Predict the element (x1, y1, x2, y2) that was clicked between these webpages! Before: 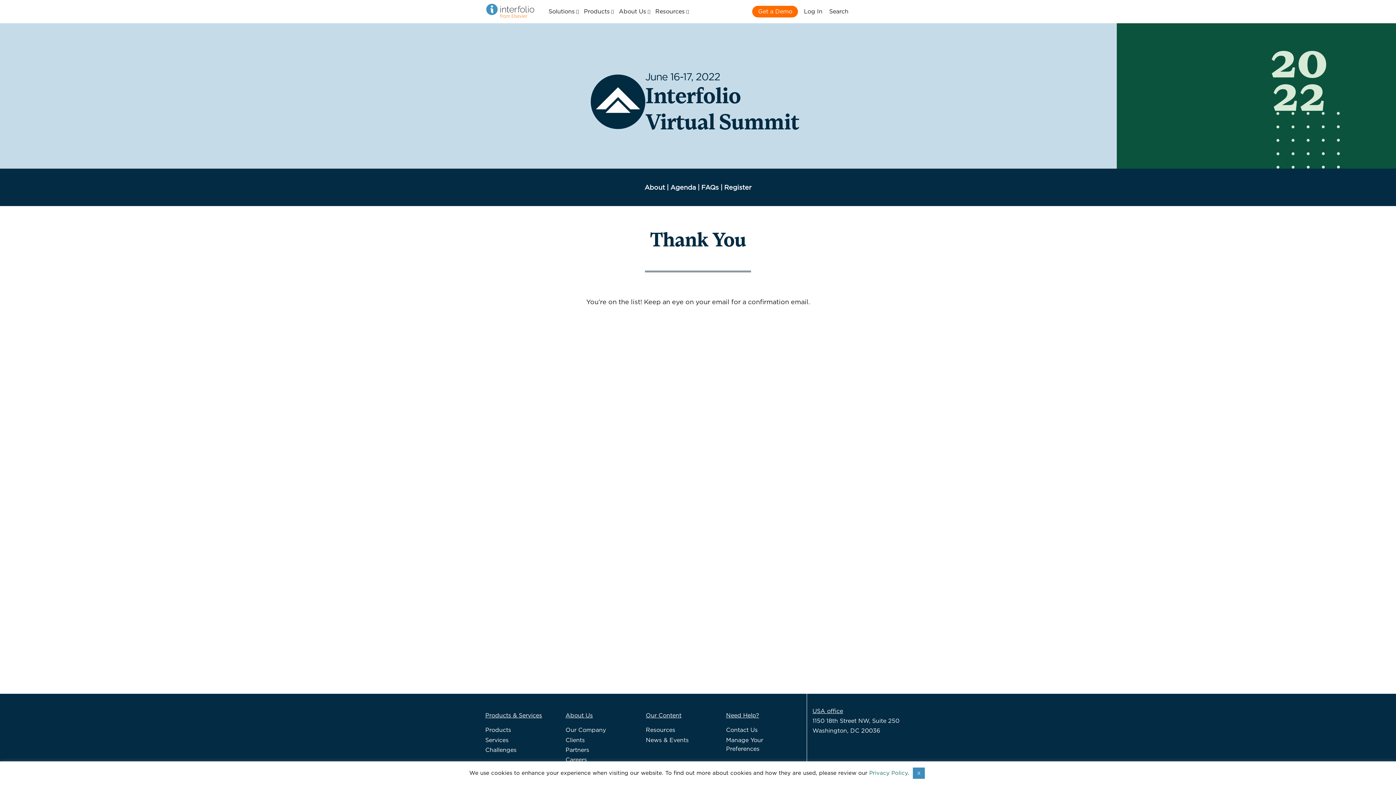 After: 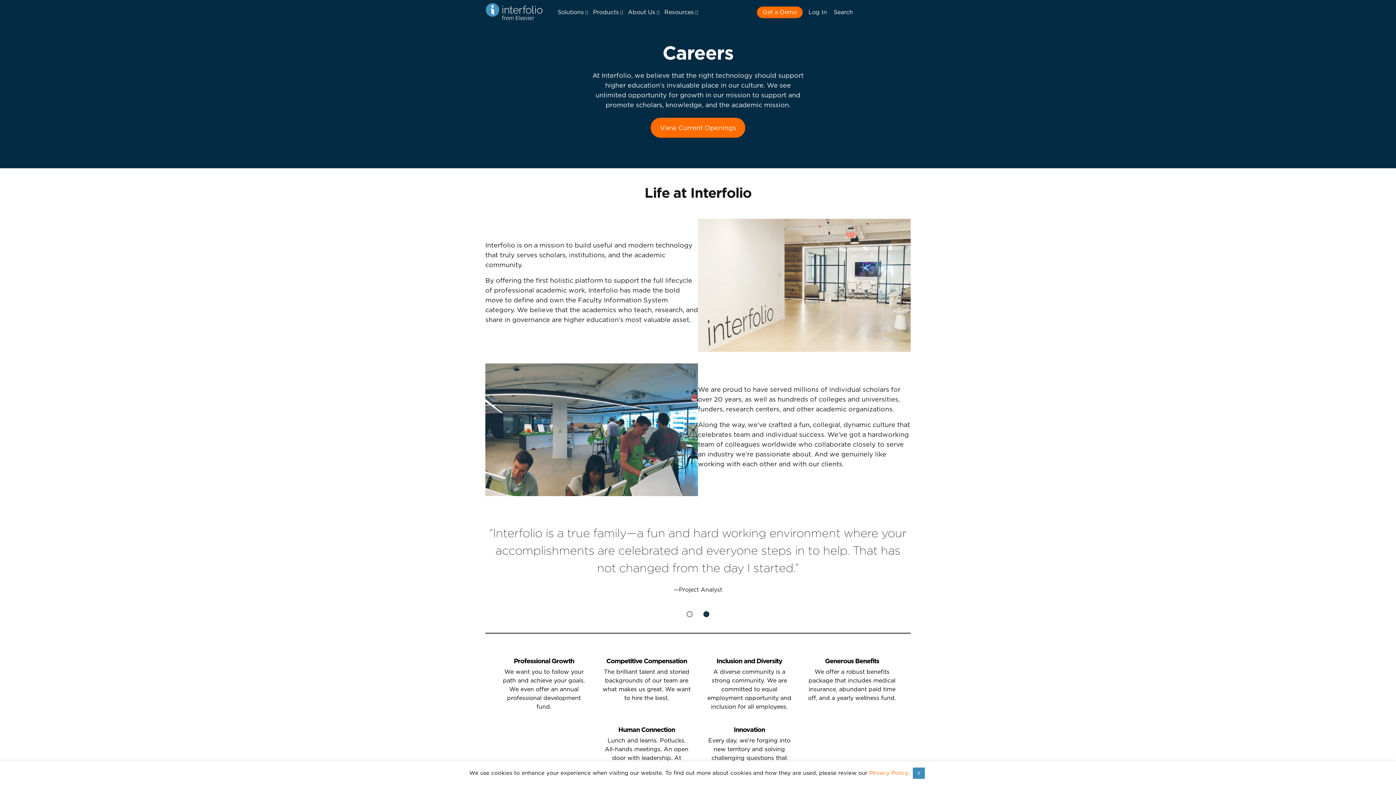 Action: bbox: (565, 756, 635, 764) label: Careers